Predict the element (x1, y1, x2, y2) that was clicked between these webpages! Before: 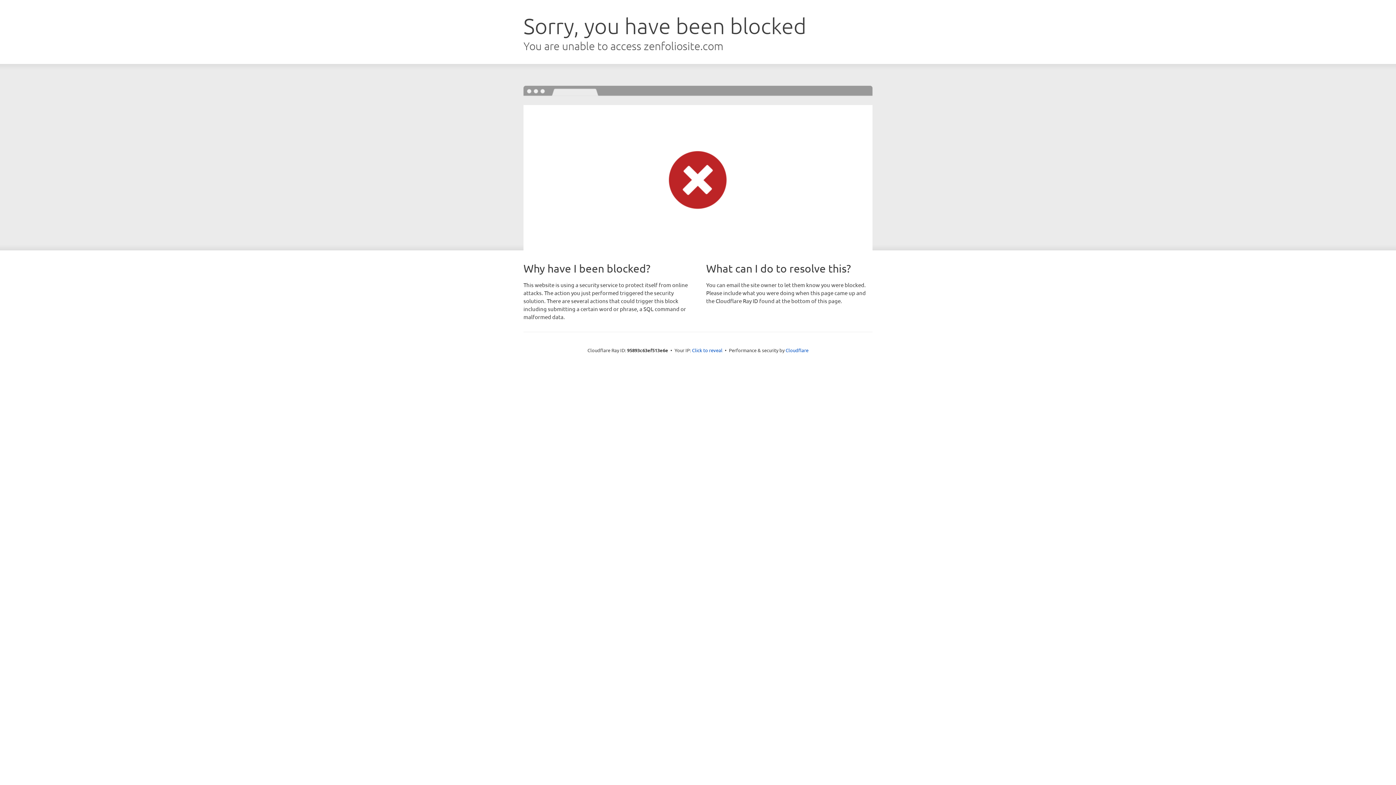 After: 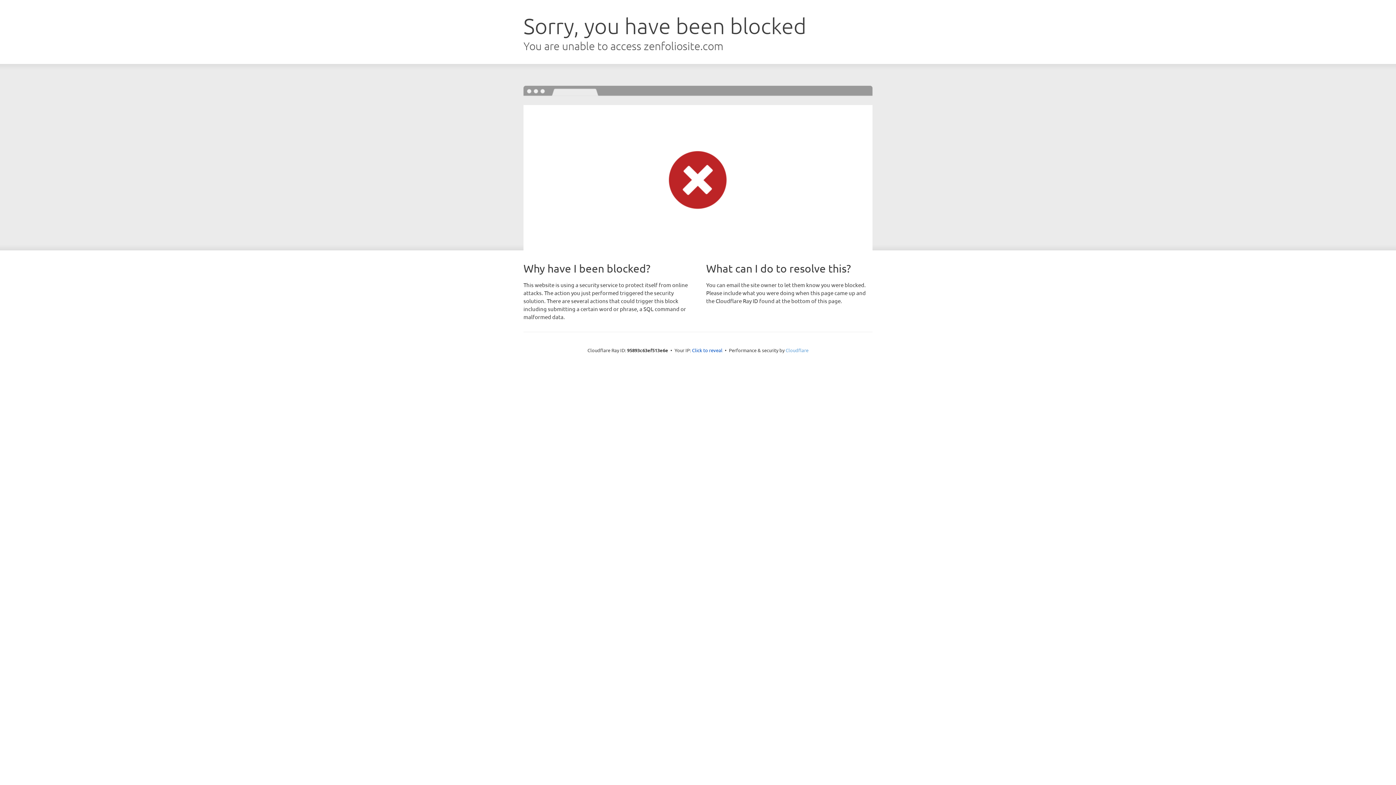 Action: bbox: (785, 347, 808, 353) label: Cloudflare